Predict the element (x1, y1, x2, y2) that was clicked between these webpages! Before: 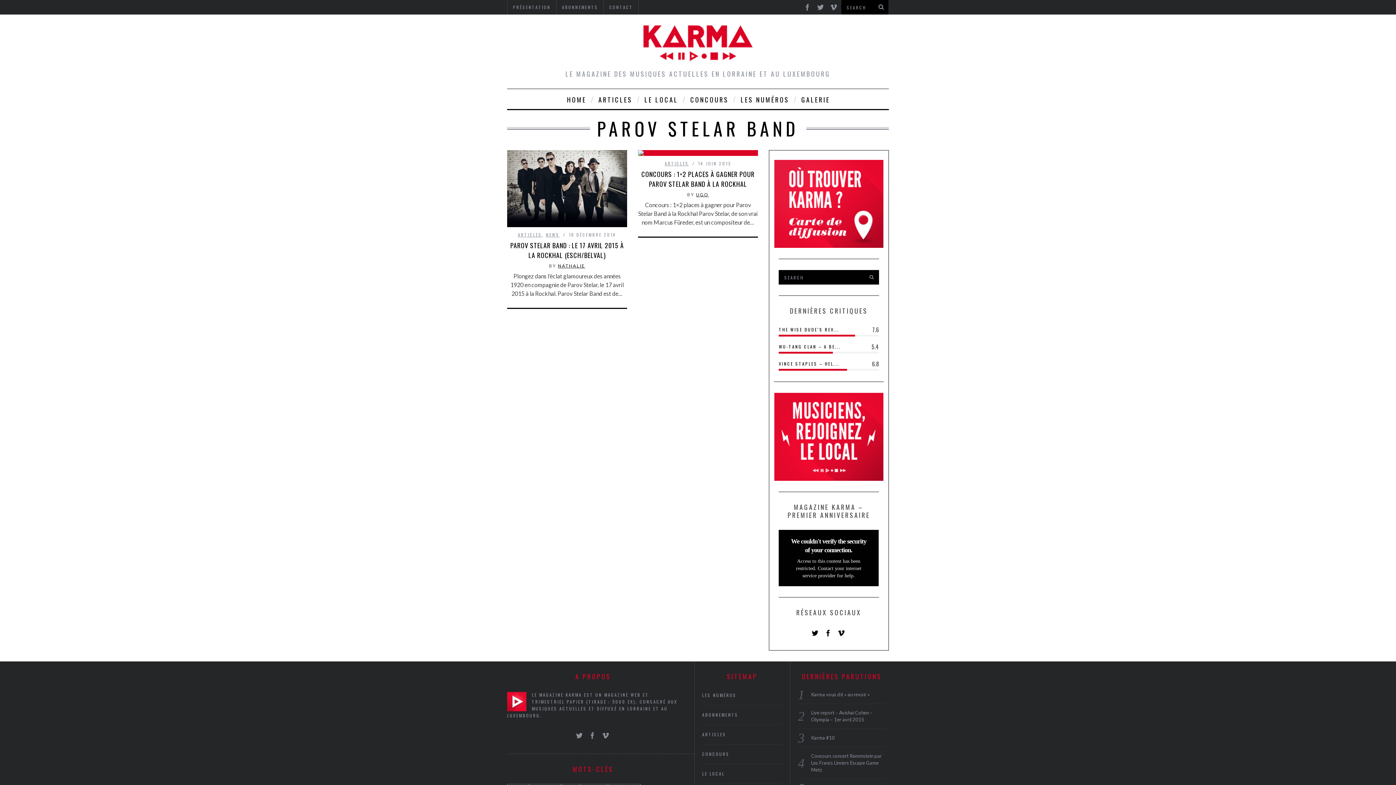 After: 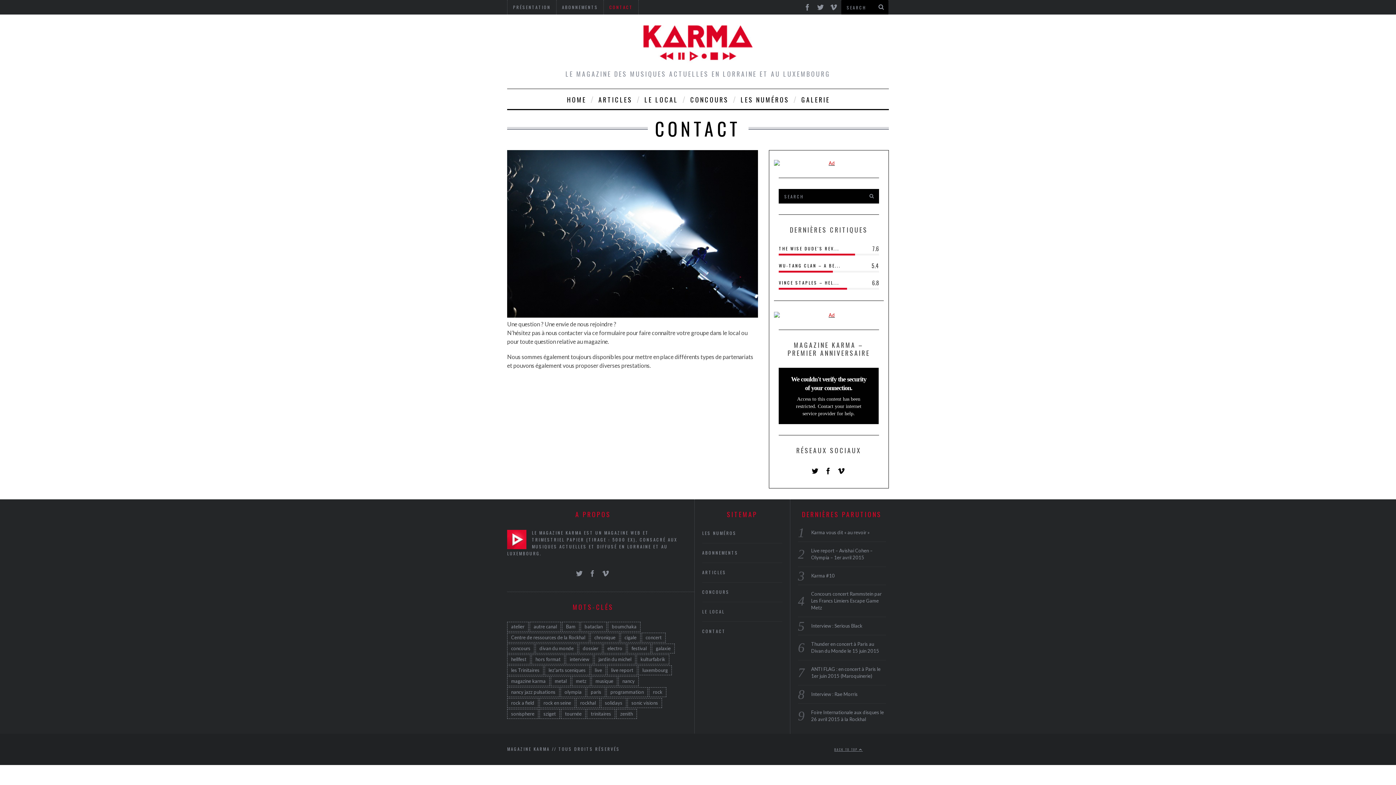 Action: bbox: (604, 0, 638, 14) label: CONTACT